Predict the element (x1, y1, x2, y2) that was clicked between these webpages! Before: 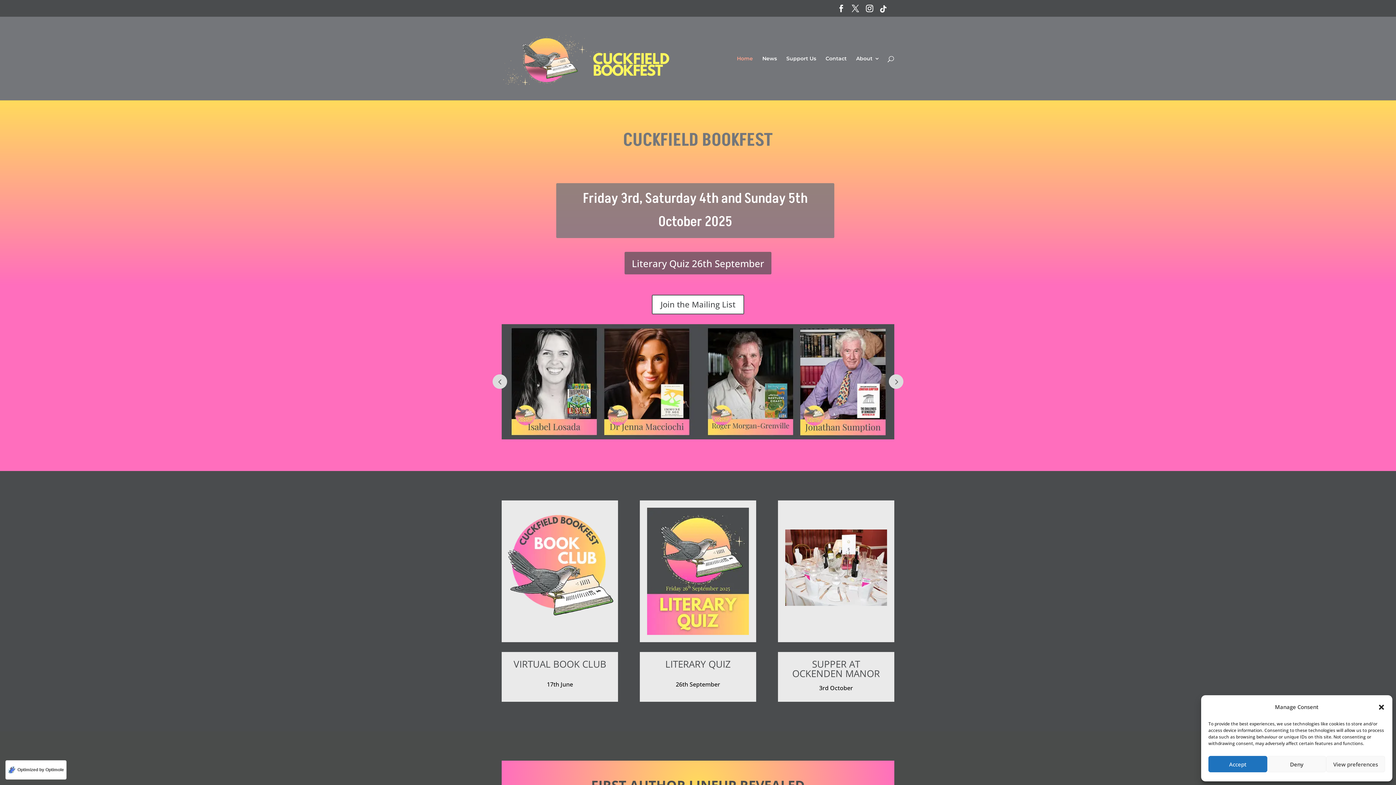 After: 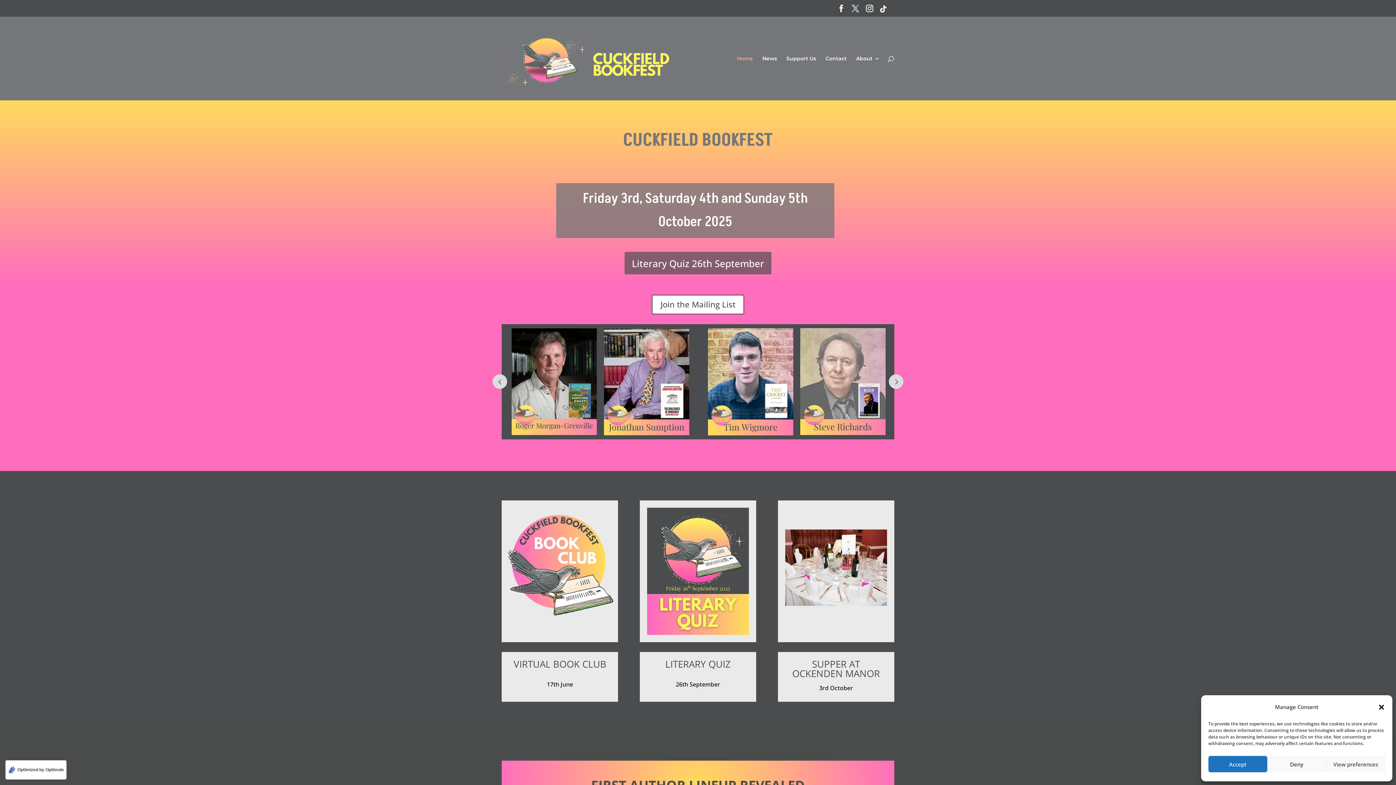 Action: bbox: (503, 54, 672, 61)